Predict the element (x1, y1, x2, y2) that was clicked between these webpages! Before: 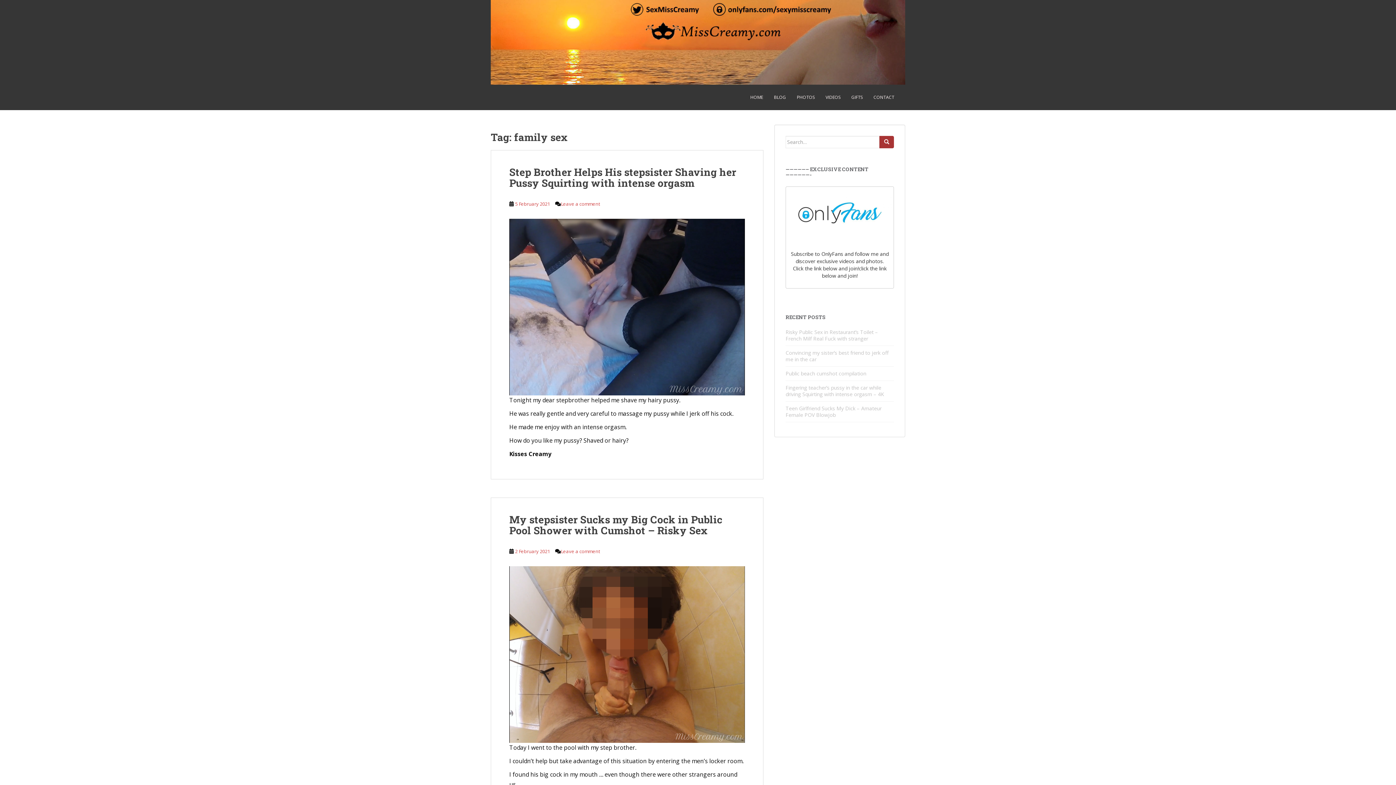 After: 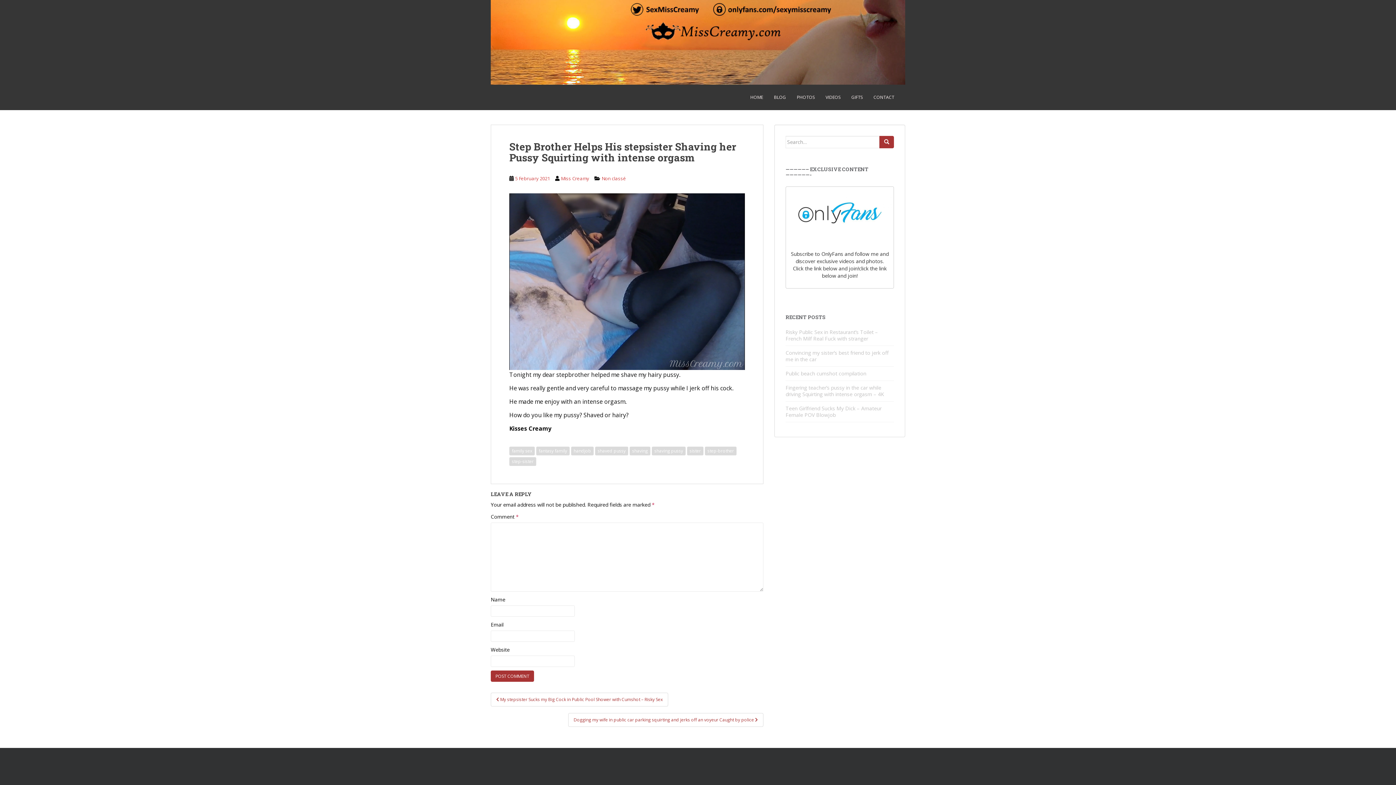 Action: bbox: (509, 165, 736, 189) label: Step Brother Helps His stepsister Shaving her Pussy Squirting with intense orgasm